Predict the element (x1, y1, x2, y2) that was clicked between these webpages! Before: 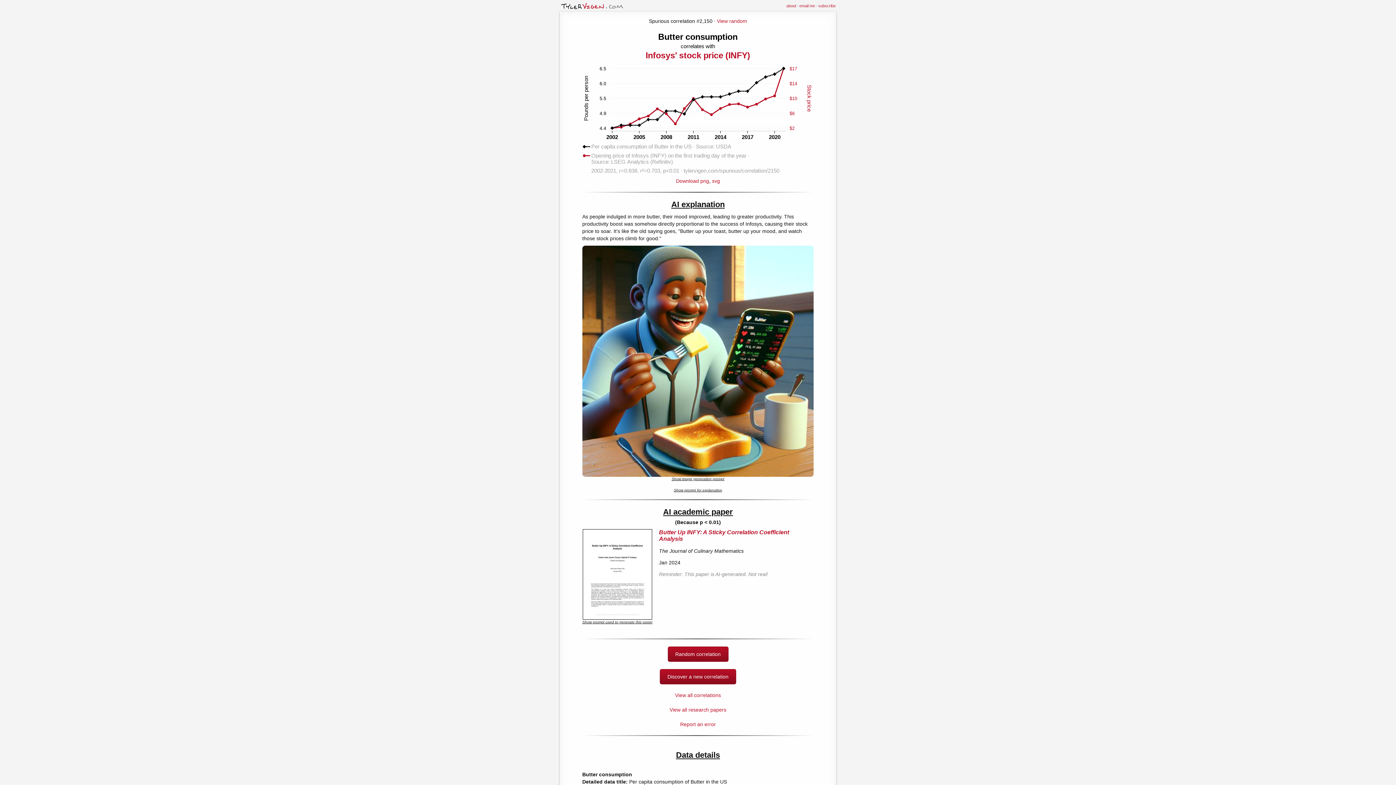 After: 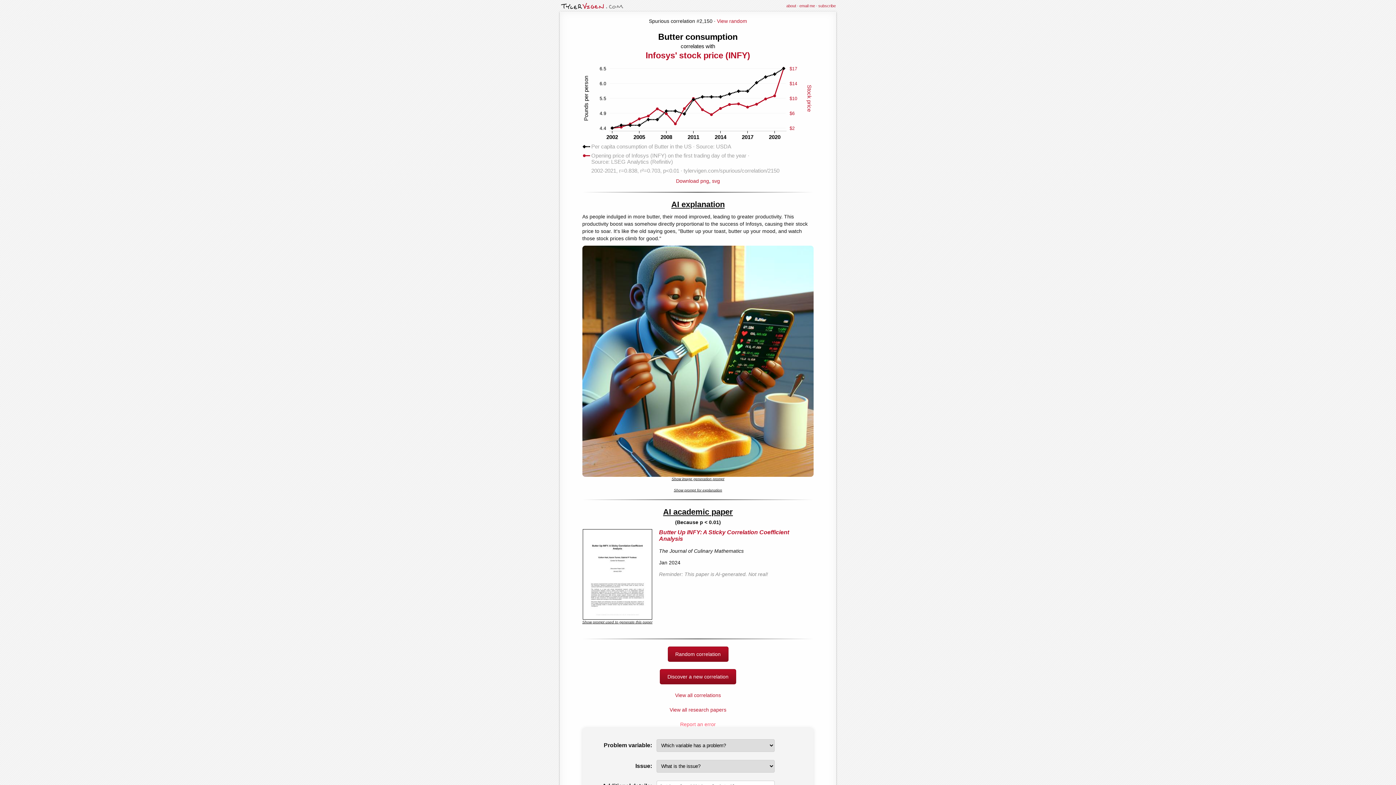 Action: bbox: (680, 721, 716, 727) label: Report an error